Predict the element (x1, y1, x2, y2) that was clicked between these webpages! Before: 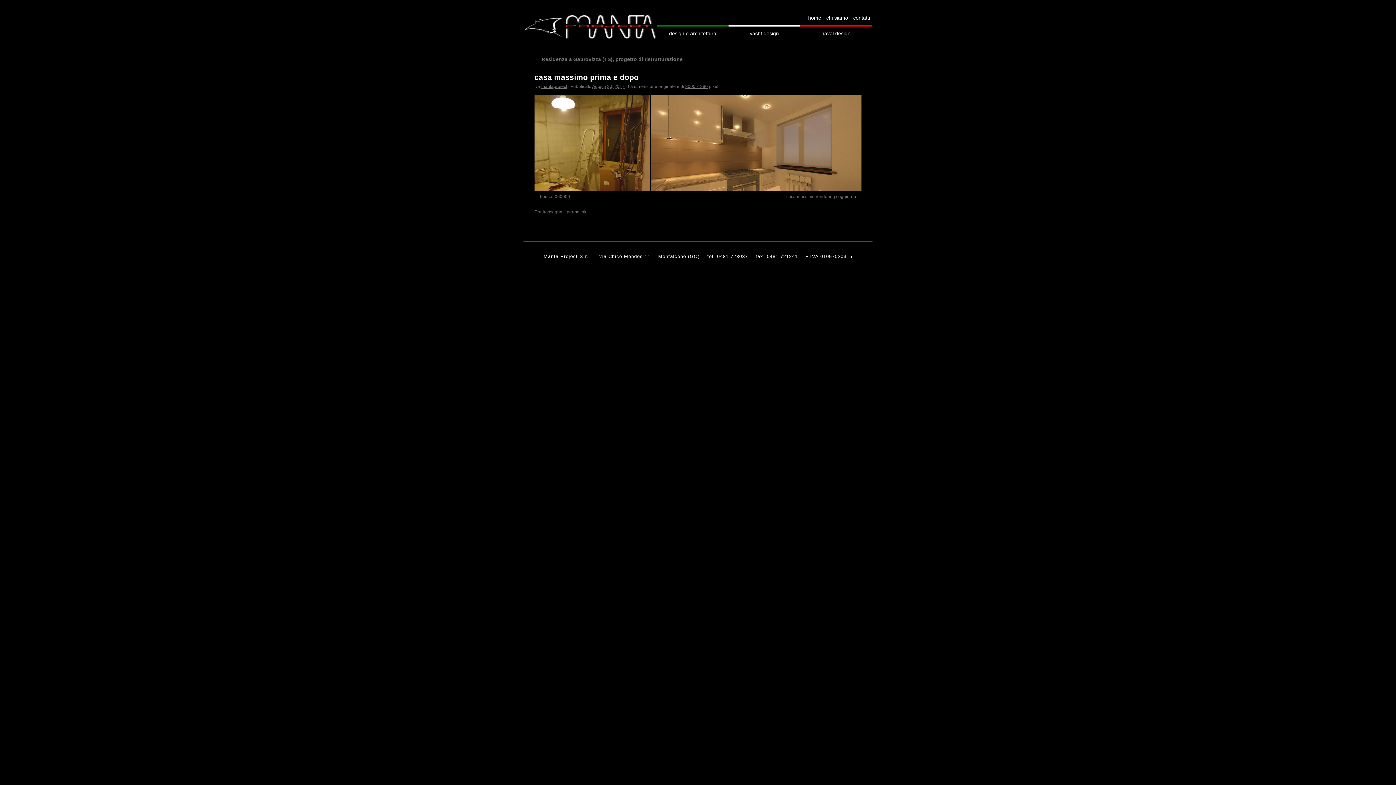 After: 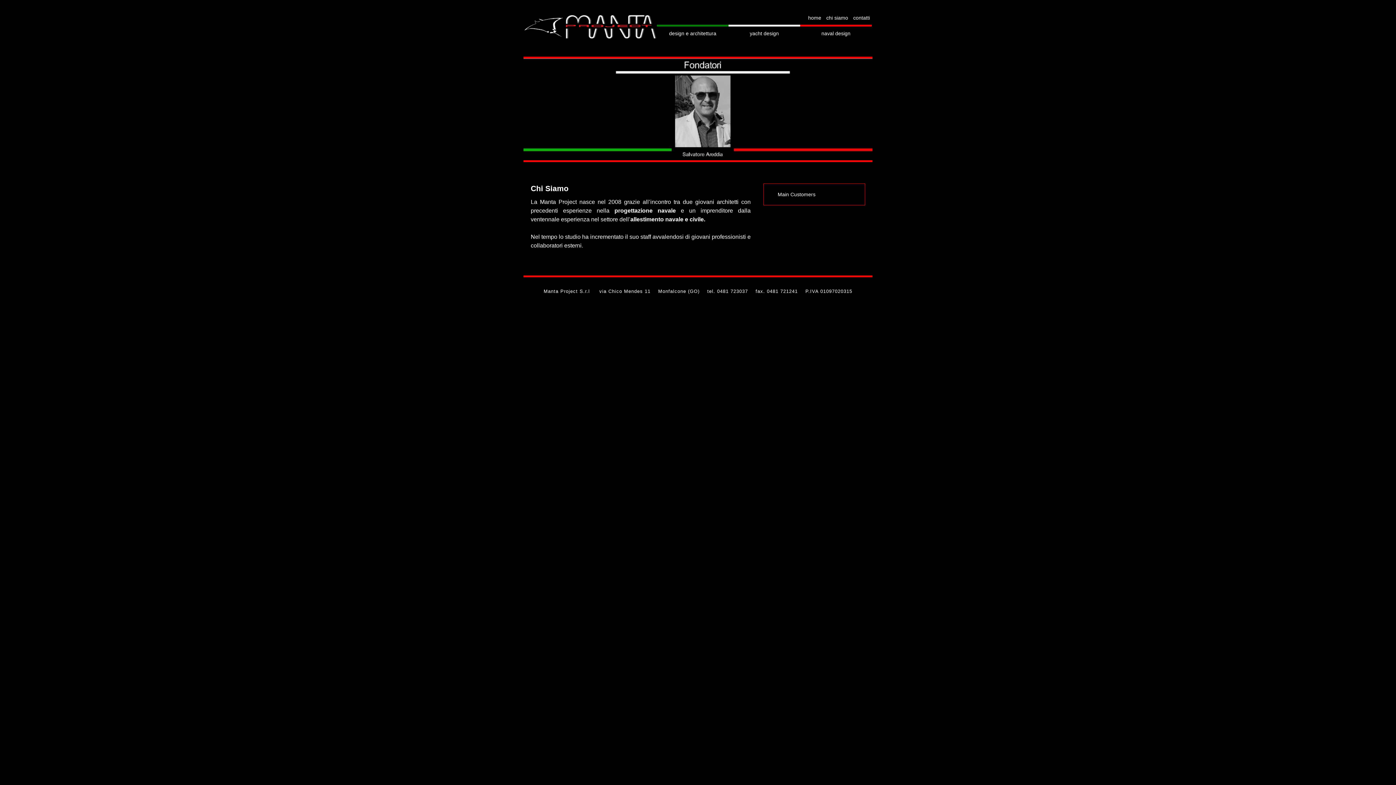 Action: bbox: (824, 10, 850, 24) label: chi siamo